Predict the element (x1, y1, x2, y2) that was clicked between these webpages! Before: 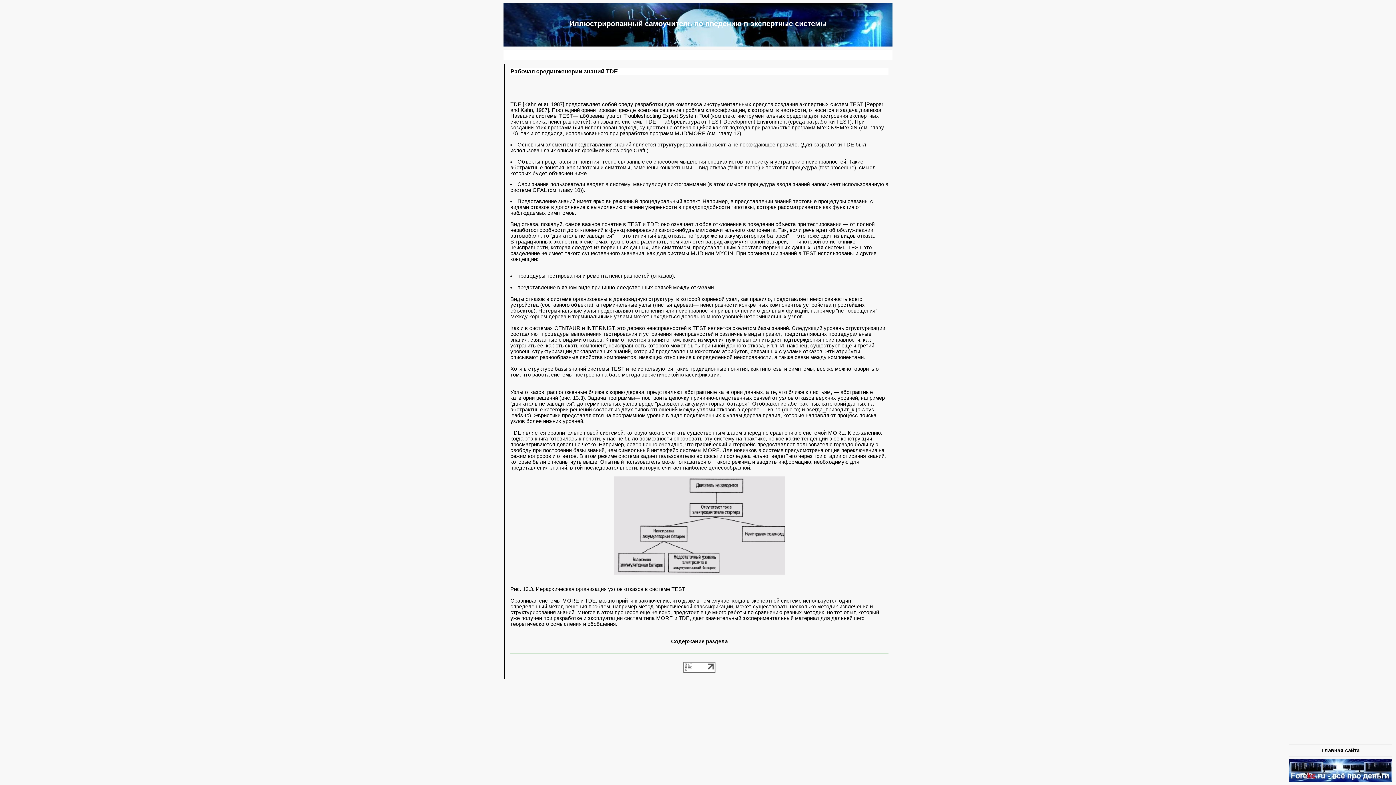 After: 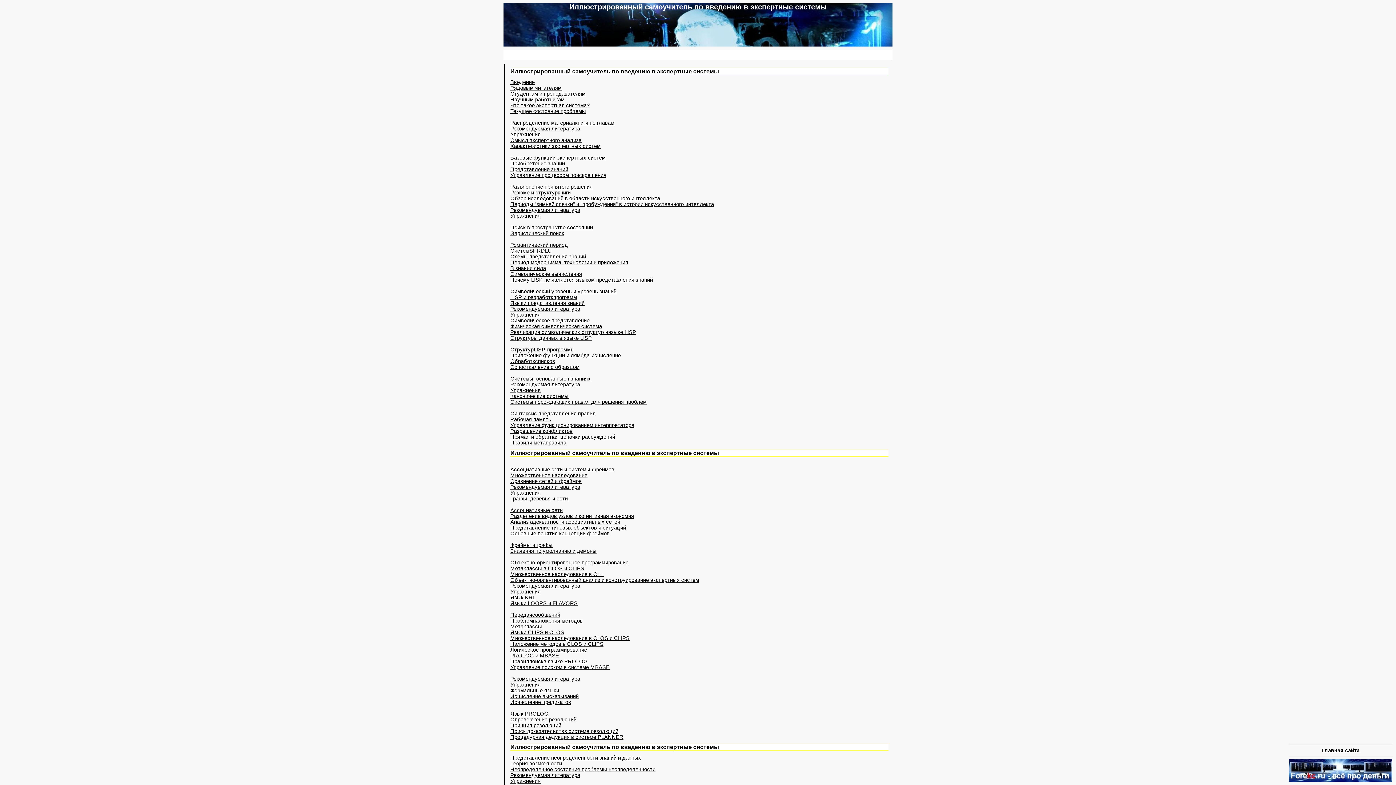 Action: label: Содержание раздела bbox: (671, 639, 728, 644)